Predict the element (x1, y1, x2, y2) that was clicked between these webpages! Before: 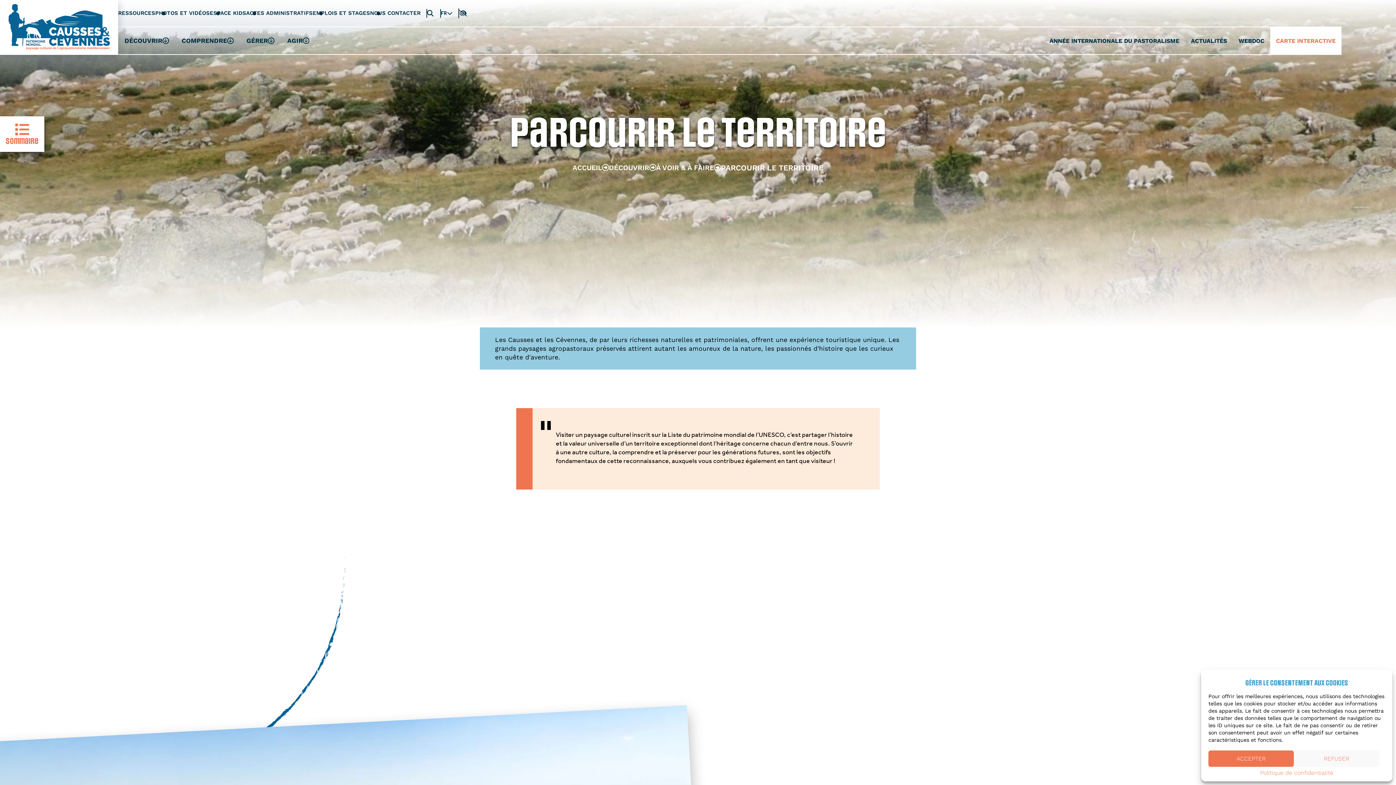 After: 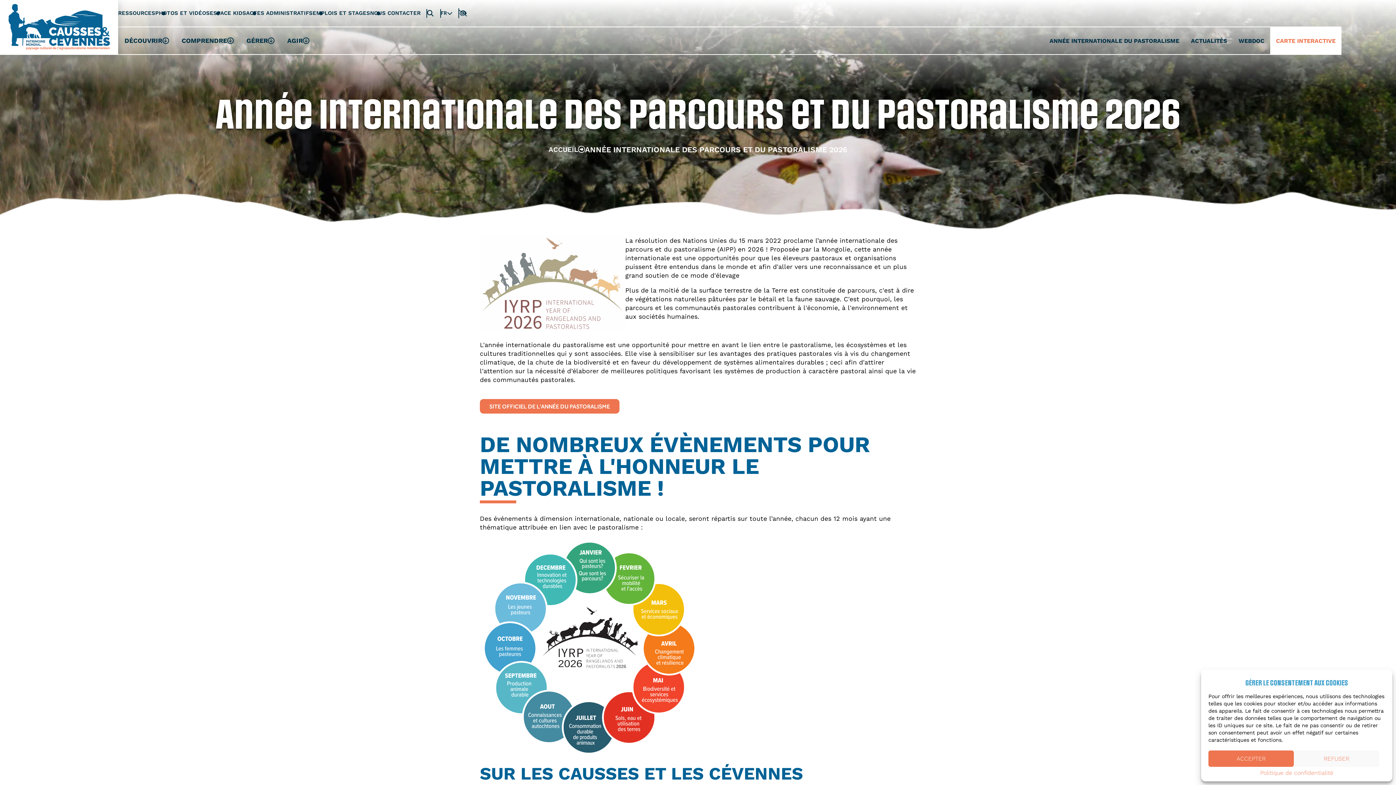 Action: label: ANNÉE INTERNATIONALE DU PASTORALISME bbox: (1044, 27, 1185, 54)